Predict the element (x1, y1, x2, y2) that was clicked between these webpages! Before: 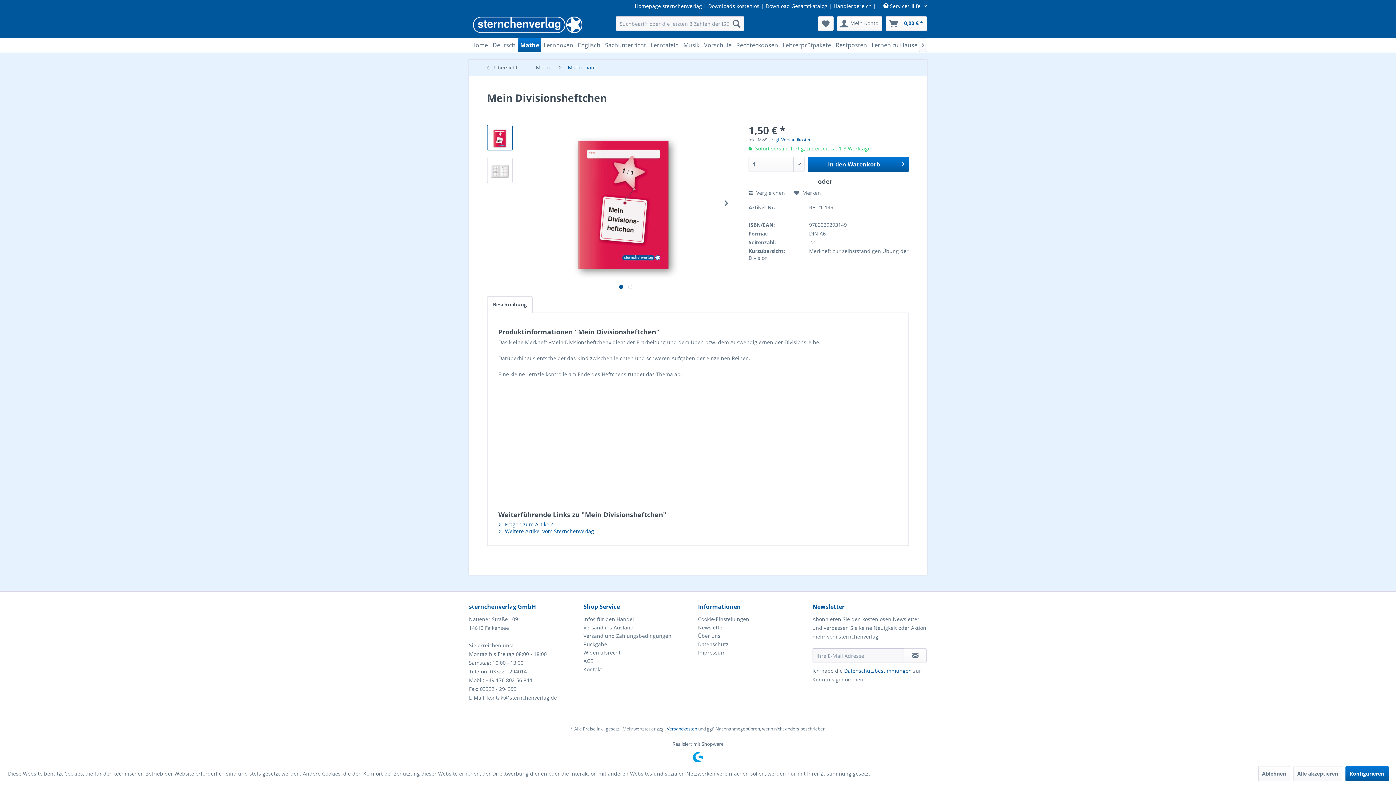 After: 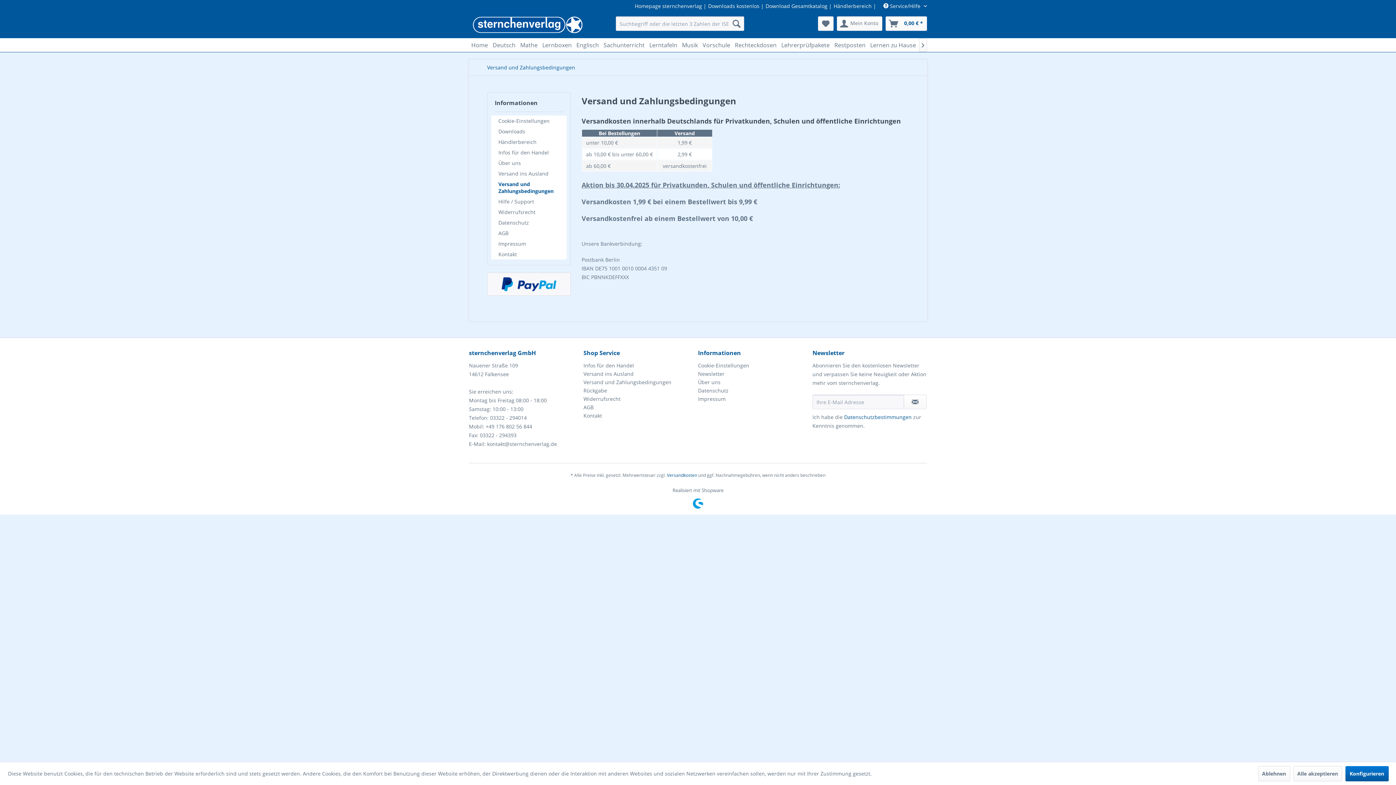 Action: bbox: (583, 632, 694, 640) label: Versand und Zahlungsbedingungen